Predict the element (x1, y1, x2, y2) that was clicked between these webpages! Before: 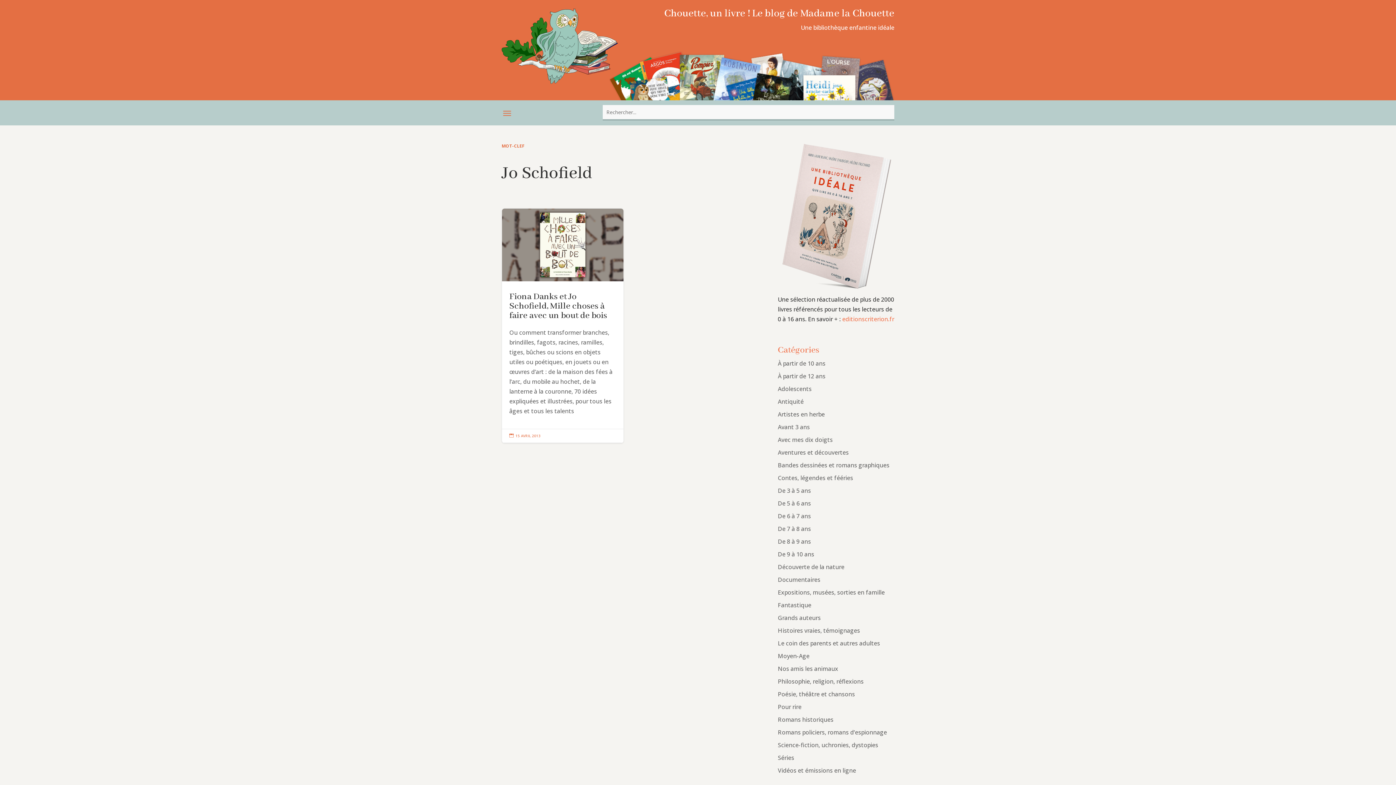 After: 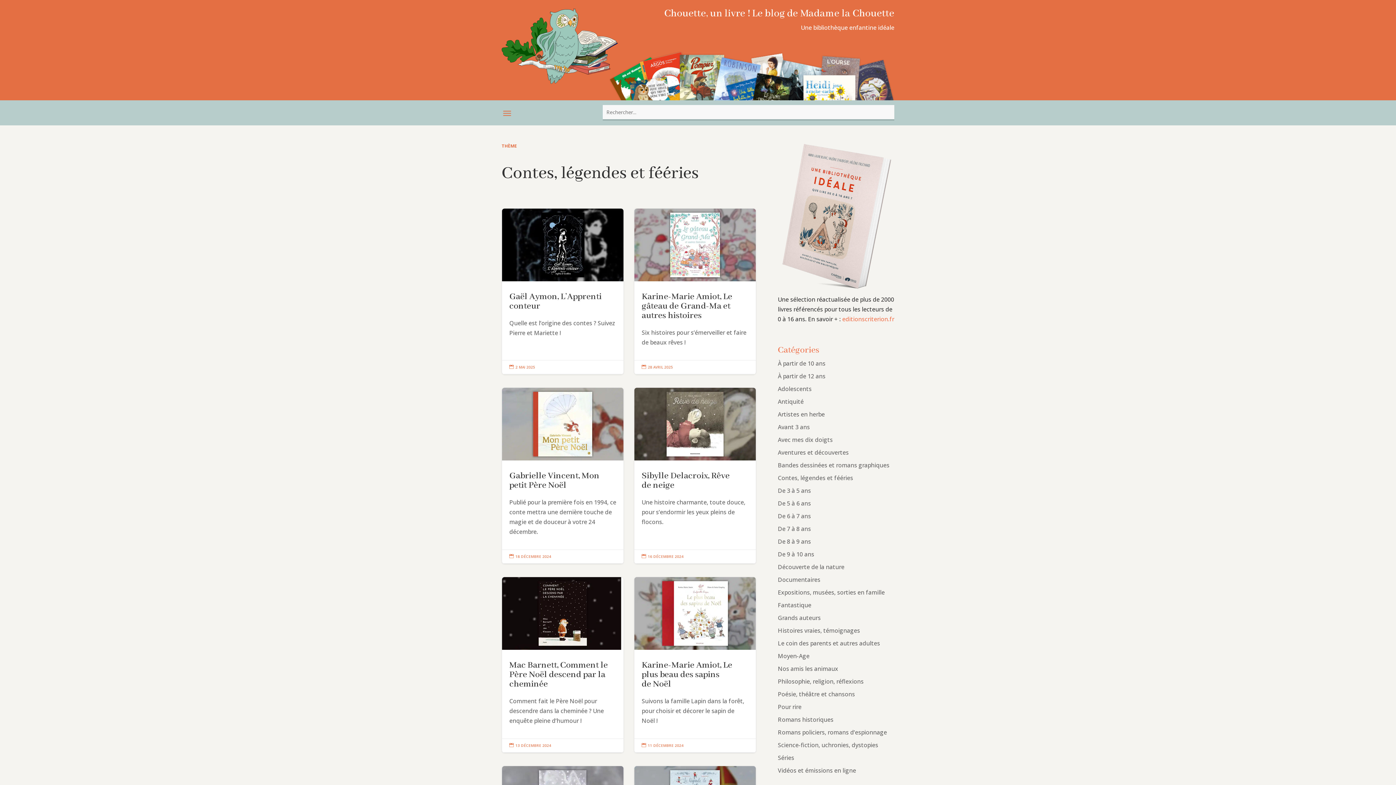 Action: bbox: (778, 474, 853, 482) label: Contes, légendes et fééries